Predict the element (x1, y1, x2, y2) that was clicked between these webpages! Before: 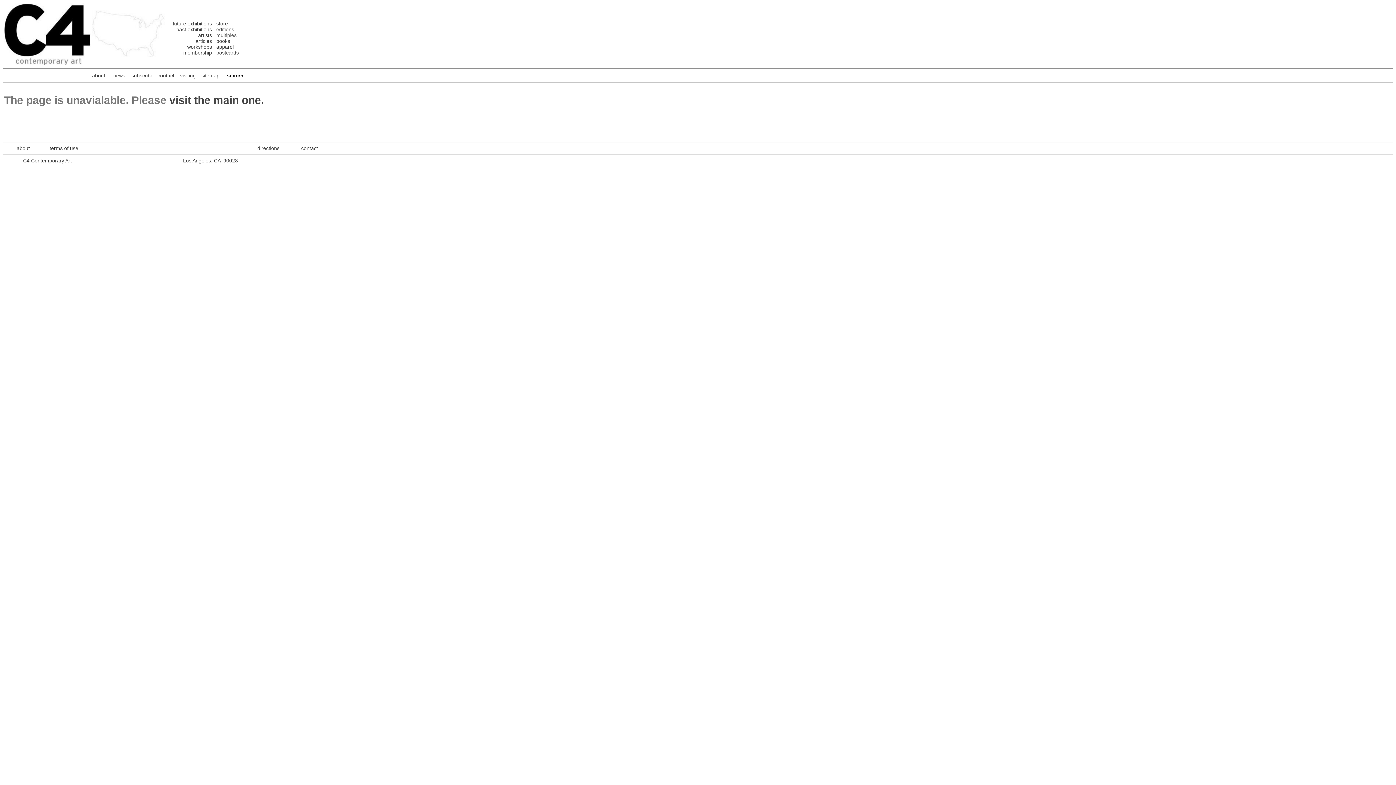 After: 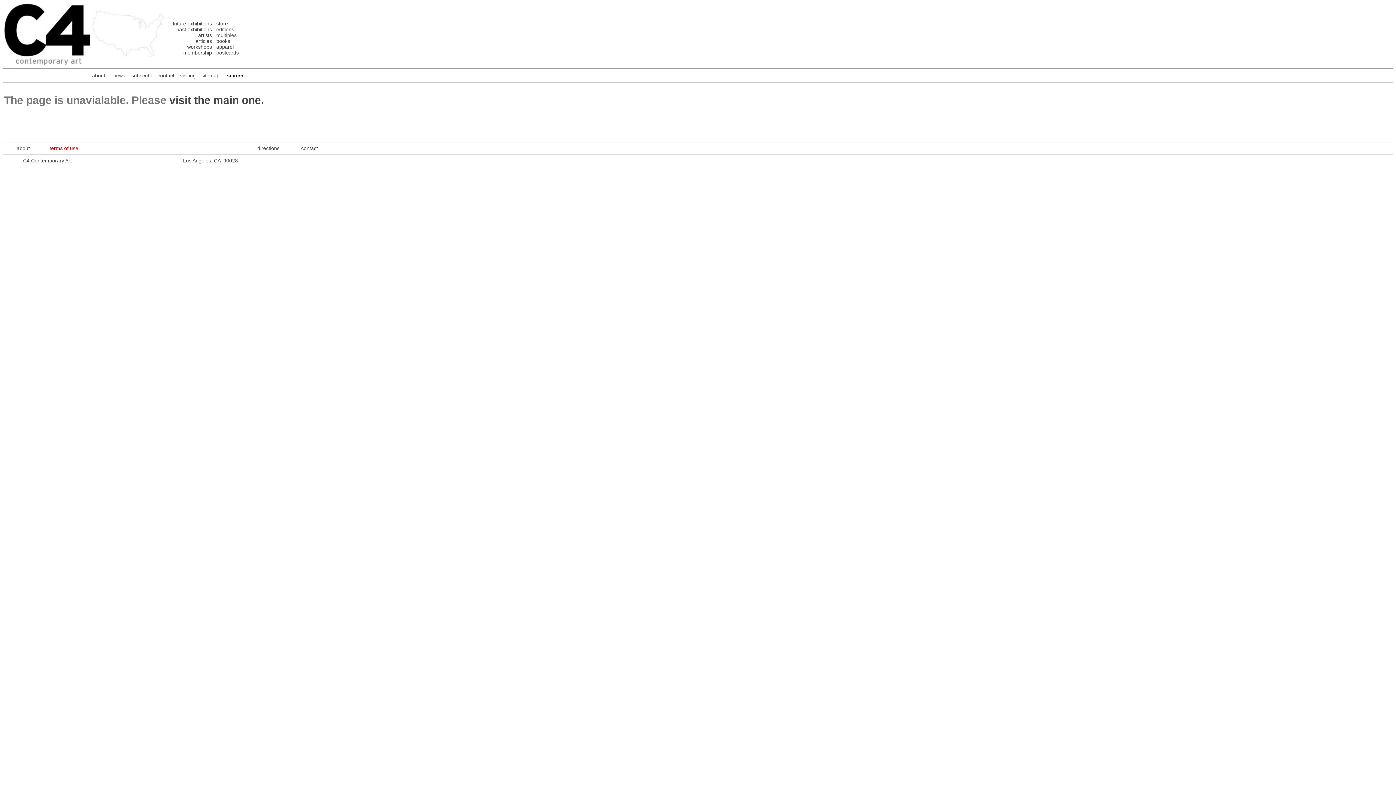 Action: bbox: (49, 145, 78, 151) label: terms of use